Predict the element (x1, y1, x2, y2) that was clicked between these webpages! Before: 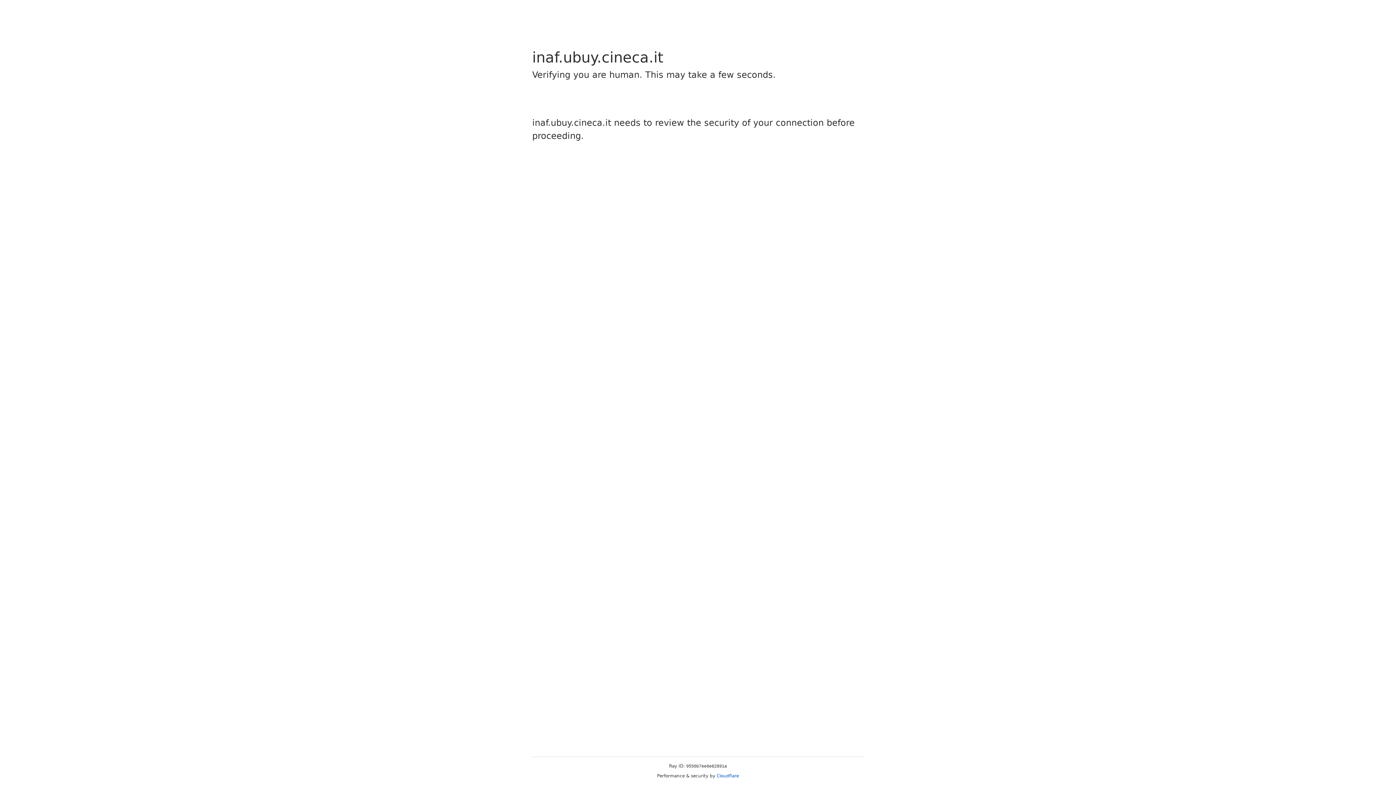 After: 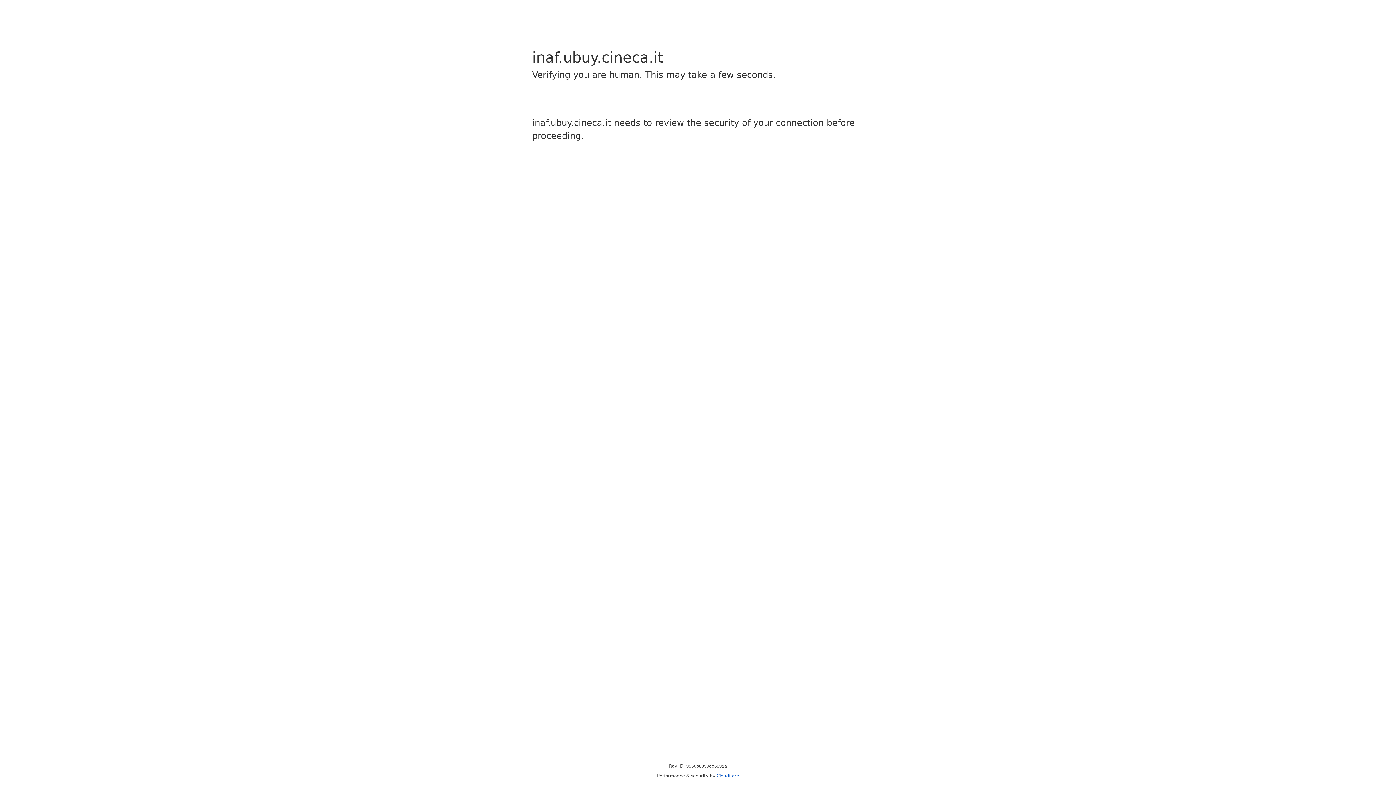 Action: bbox: (716, 773, 739, 778) label: Cloudflare